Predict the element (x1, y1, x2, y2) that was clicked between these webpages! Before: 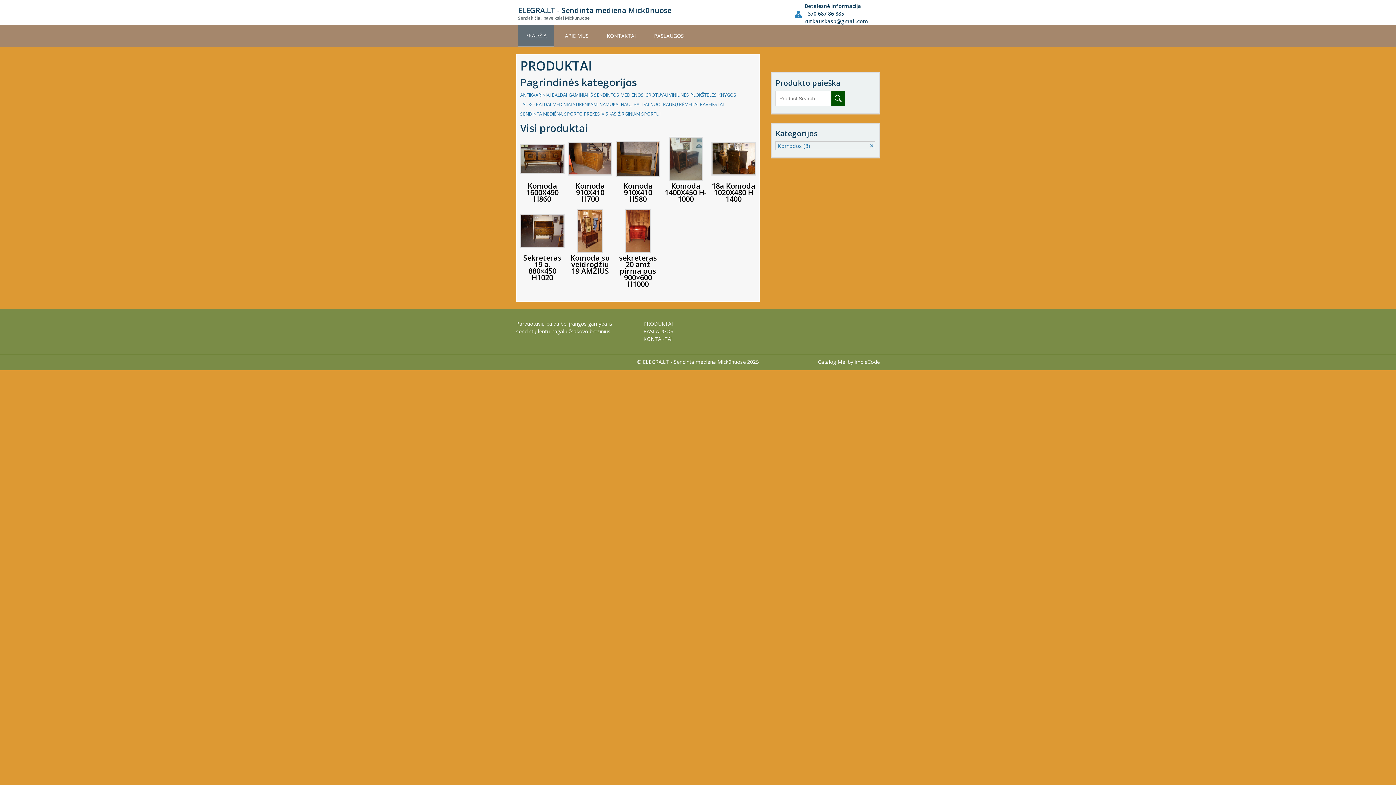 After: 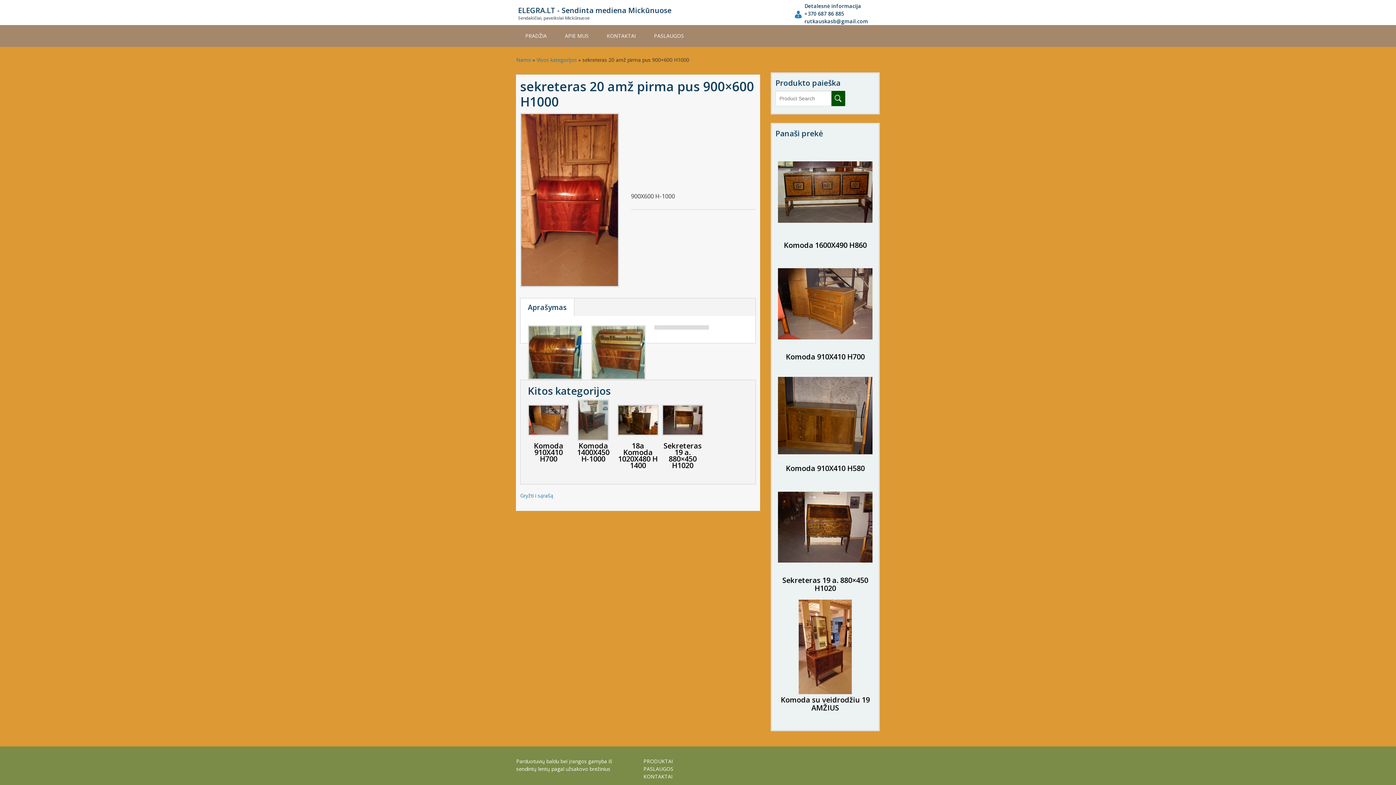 Action: label: sekreteras 20 amž pirma pus 900×600 H1000 bbox: (615, 208, 660, 289)